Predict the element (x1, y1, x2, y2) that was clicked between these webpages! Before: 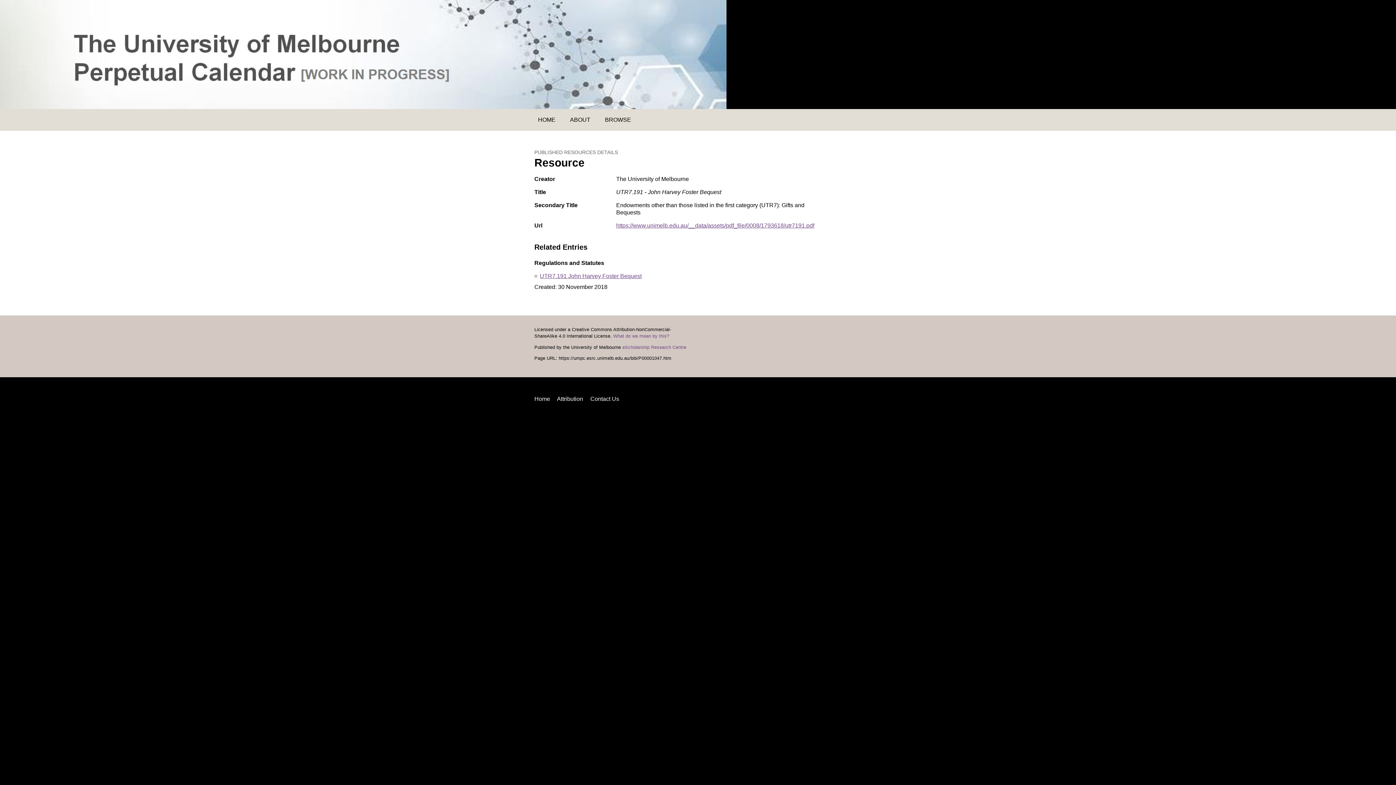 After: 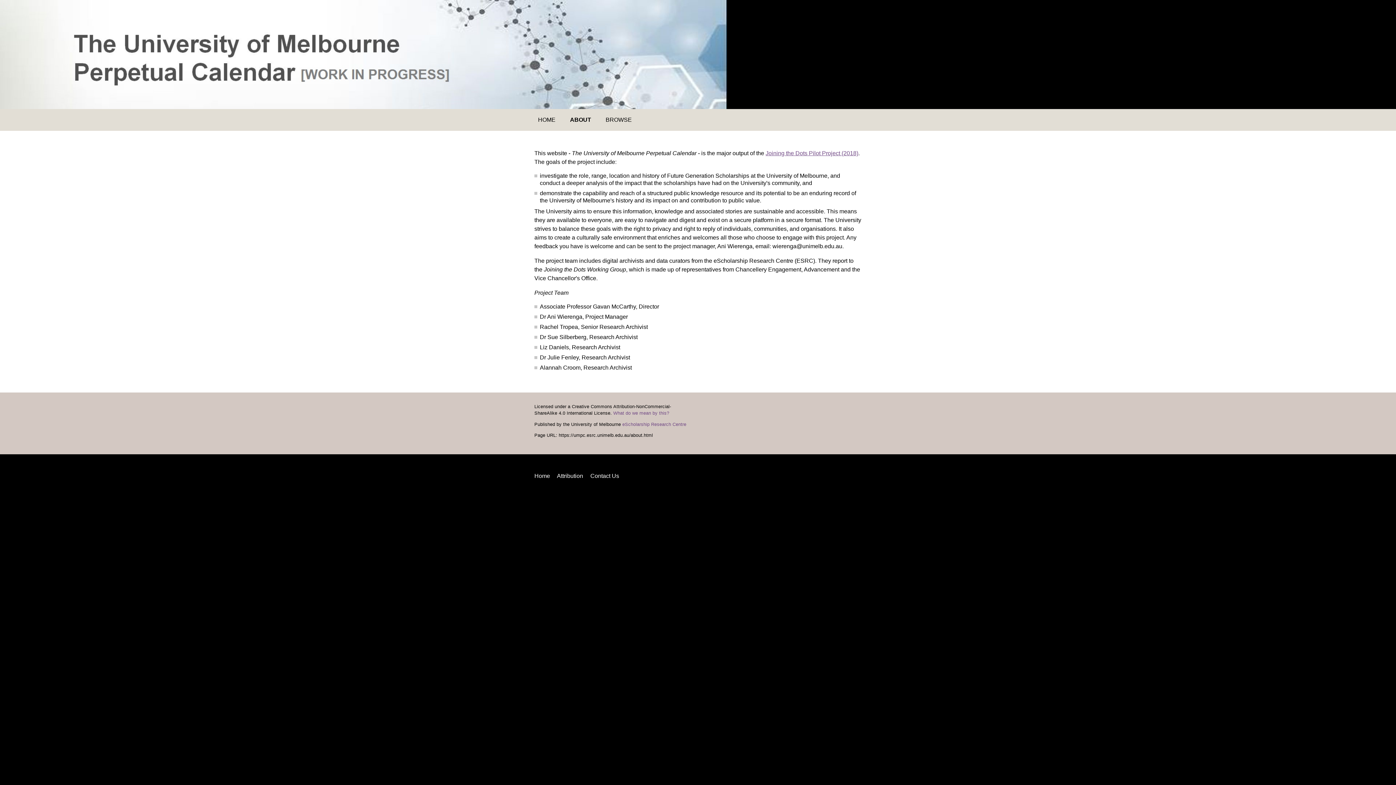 Action: bbox: (562, 109, 597, 130) label: ABOUT